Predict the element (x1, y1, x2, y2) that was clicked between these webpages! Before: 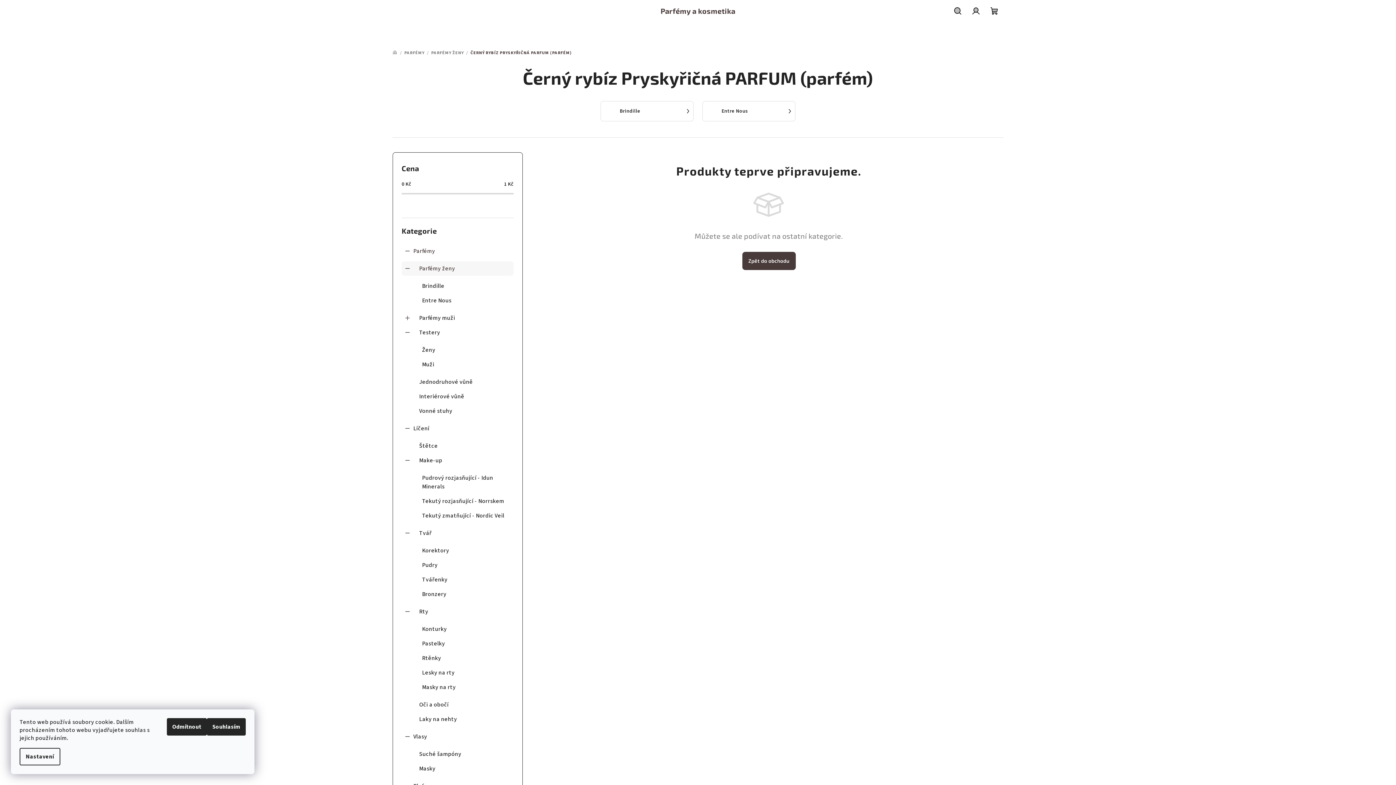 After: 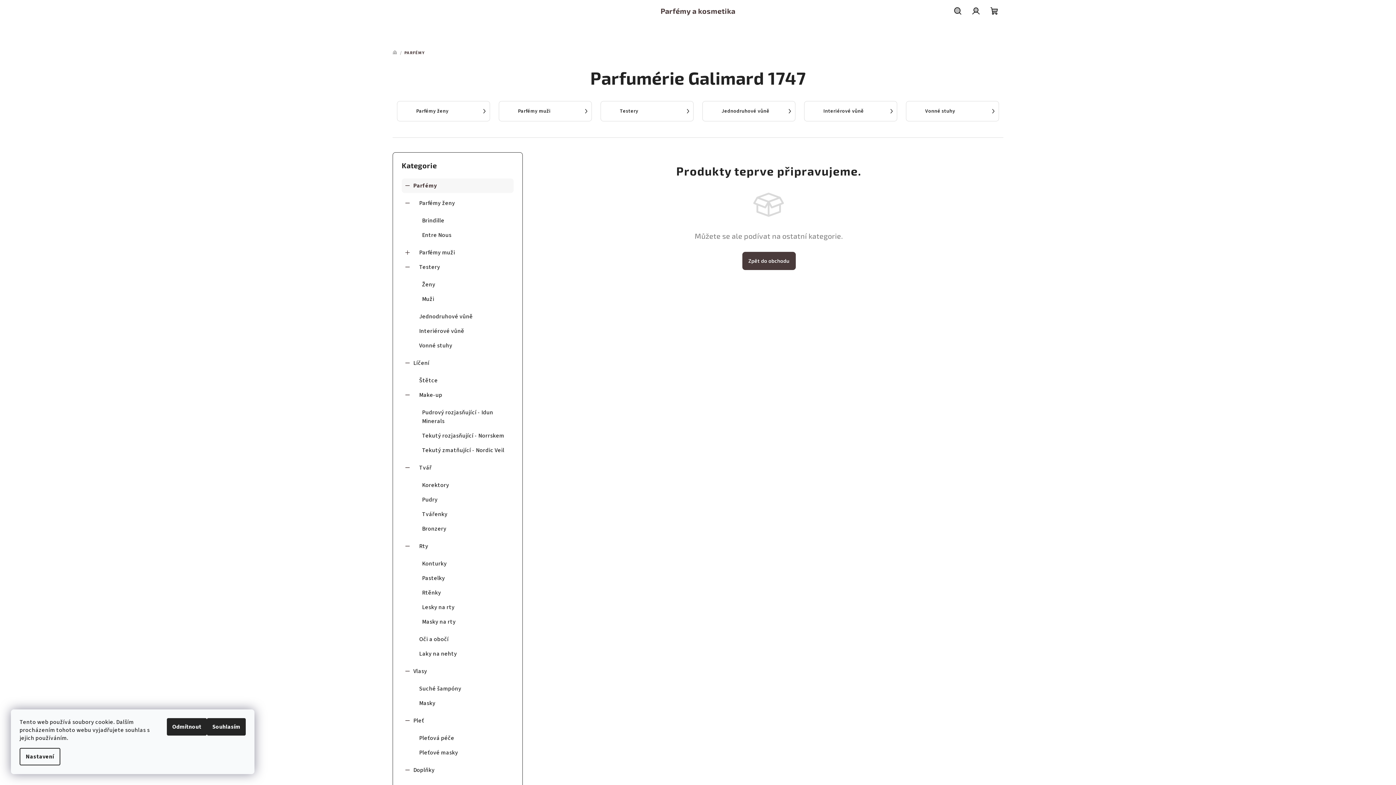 Action: bbox: (404, 49, 424, 56) label: PARFÉMY